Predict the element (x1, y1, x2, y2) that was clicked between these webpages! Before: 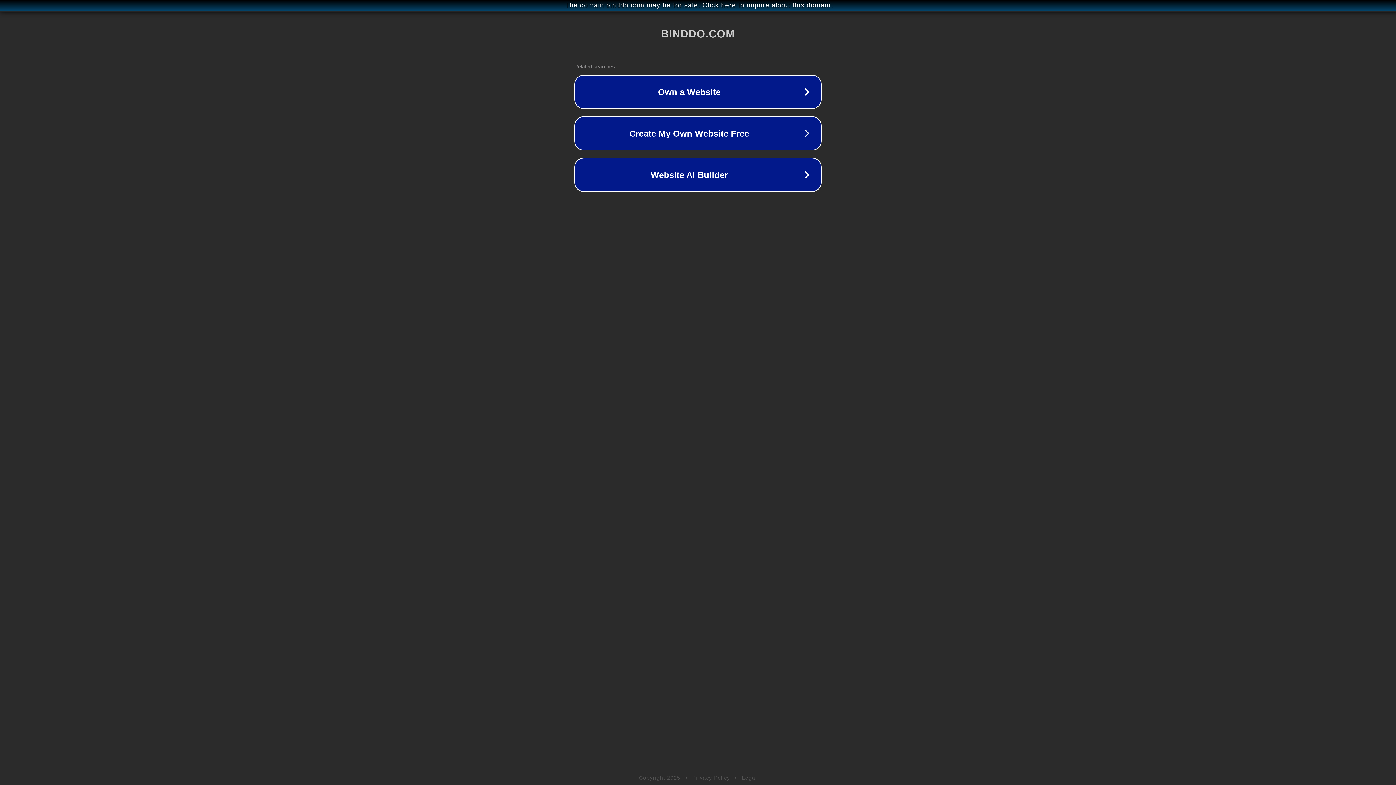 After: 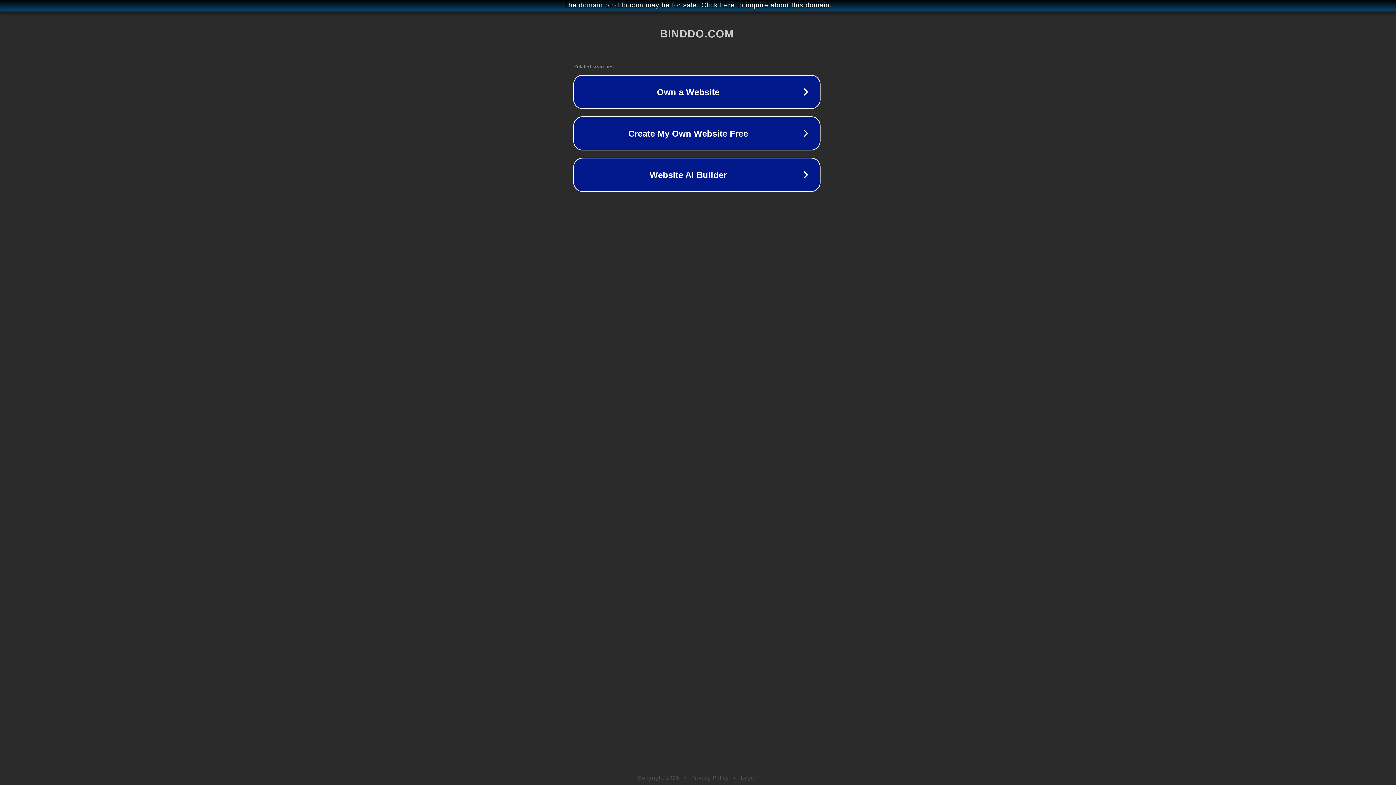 Action: bbox: (1, 1, 1397, 9) label: The domain binddo.com may be for sale. Click here to inquire about this domain.